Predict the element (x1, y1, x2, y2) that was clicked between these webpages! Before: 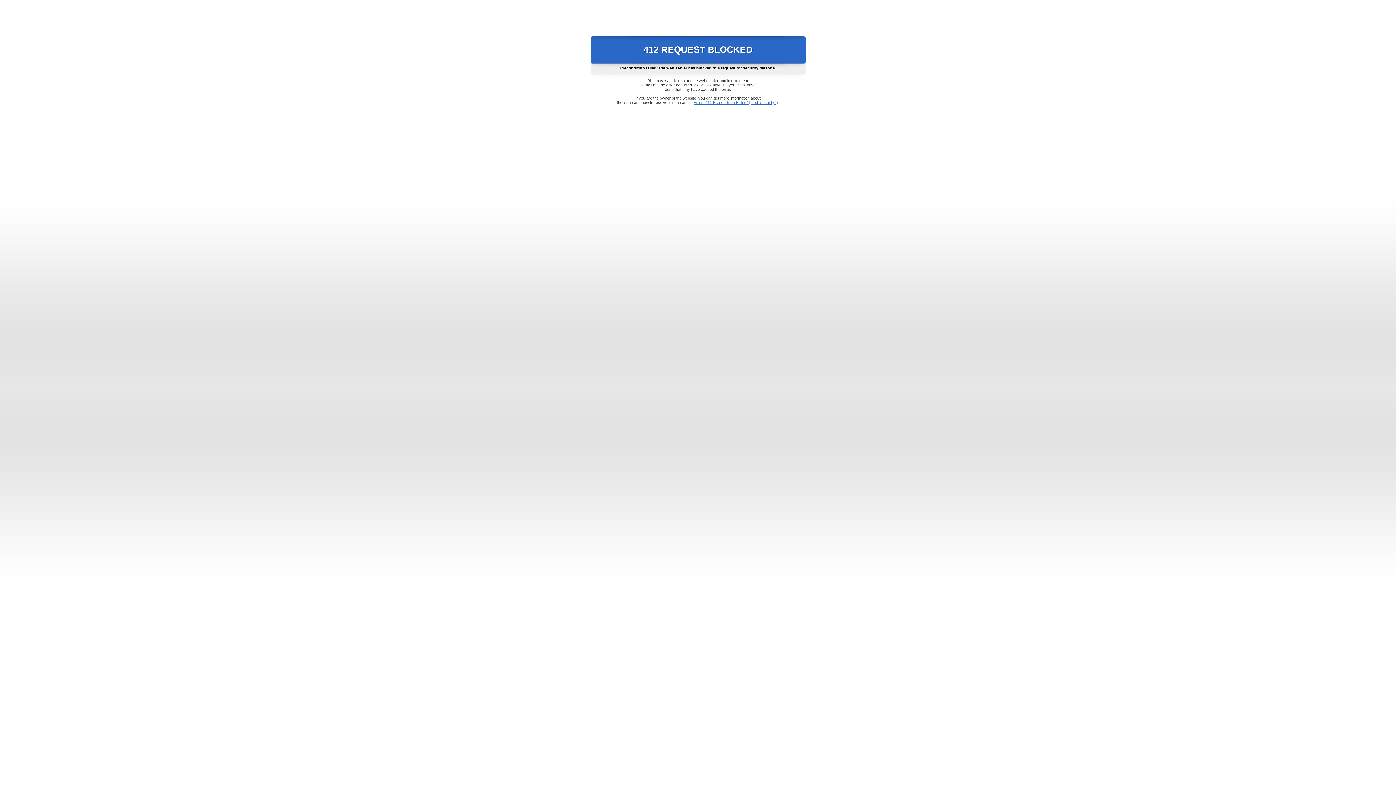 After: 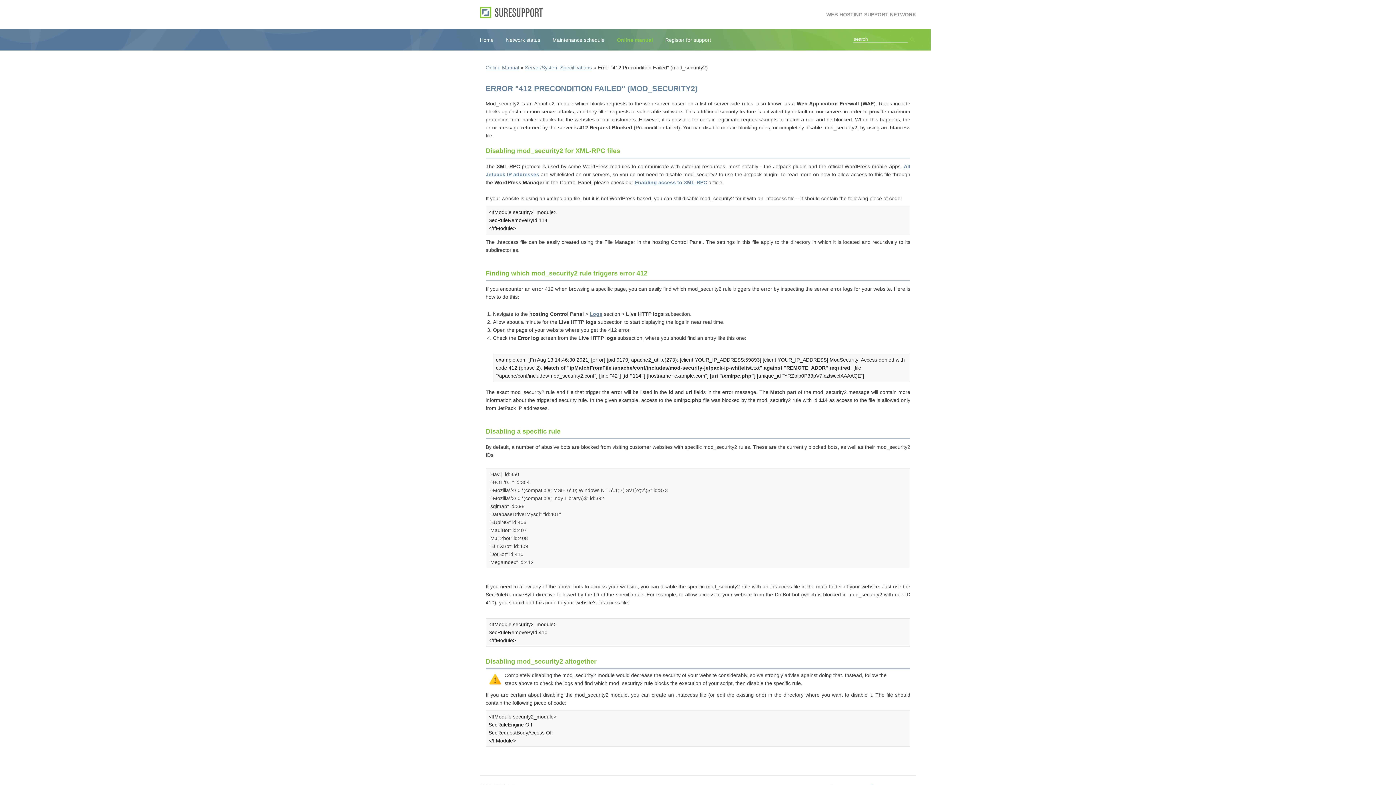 Action: bbox: (693, 100, 778, 104) label: Error "412 Precondition Failed" (mod_security2)